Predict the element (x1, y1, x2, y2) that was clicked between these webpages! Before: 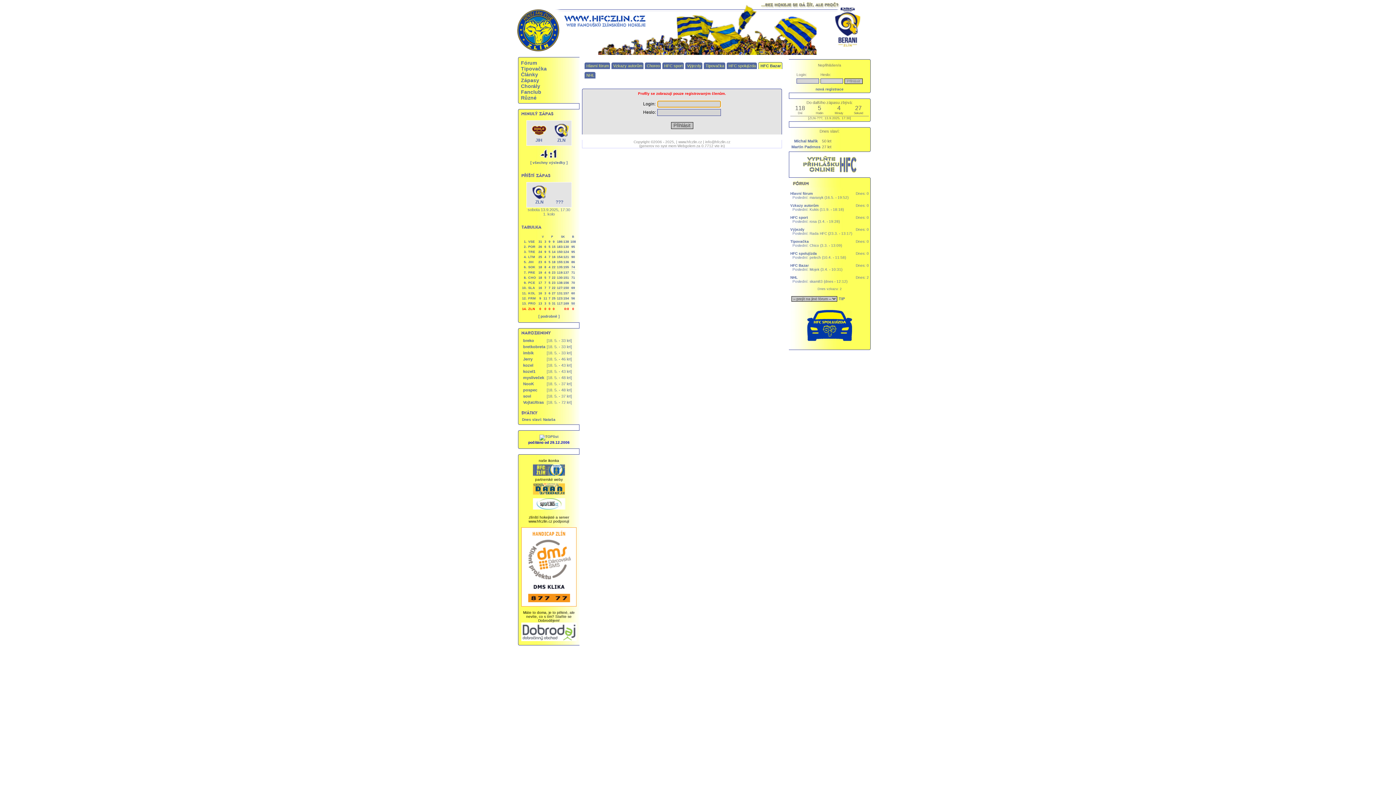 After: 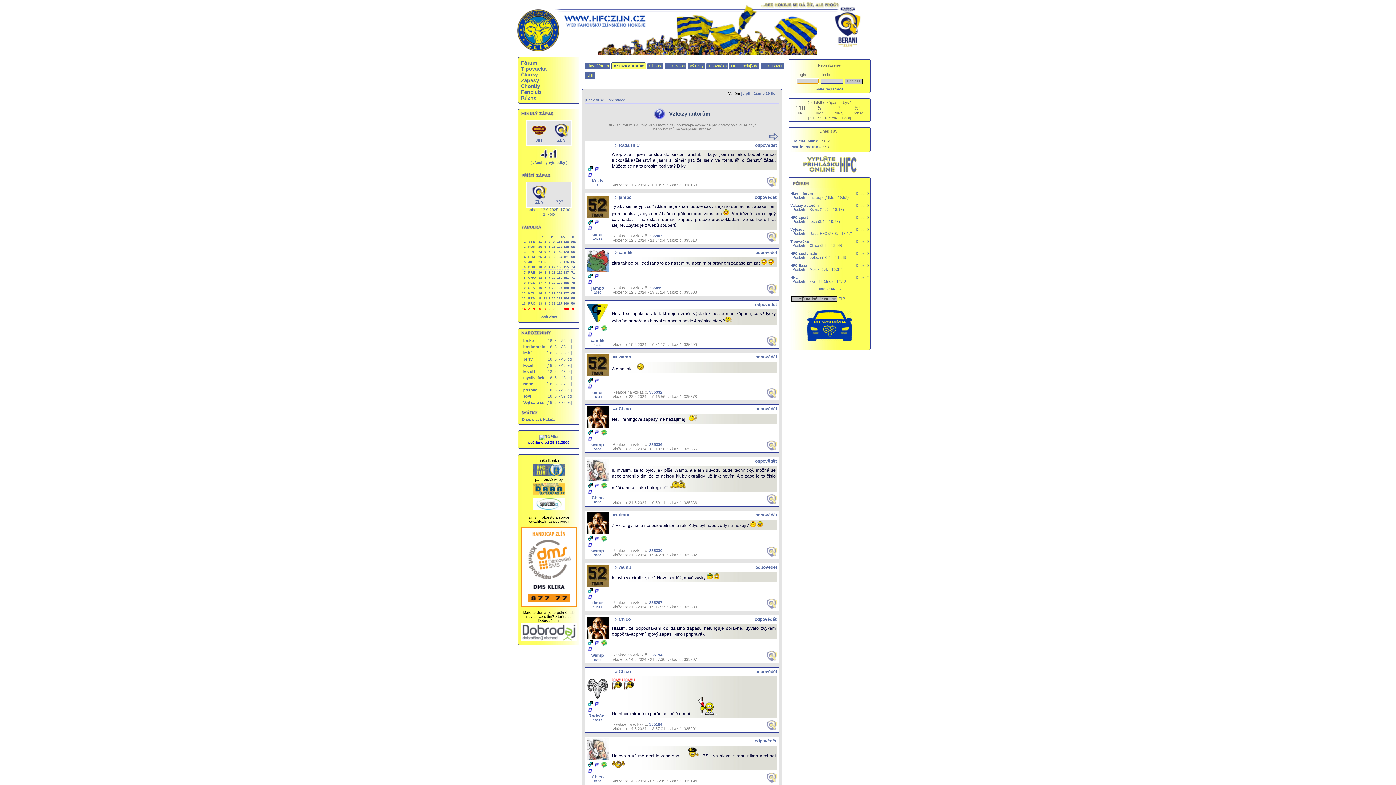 Action: label: Vzkazy autorům bbox: (611, 62, 643, 69)